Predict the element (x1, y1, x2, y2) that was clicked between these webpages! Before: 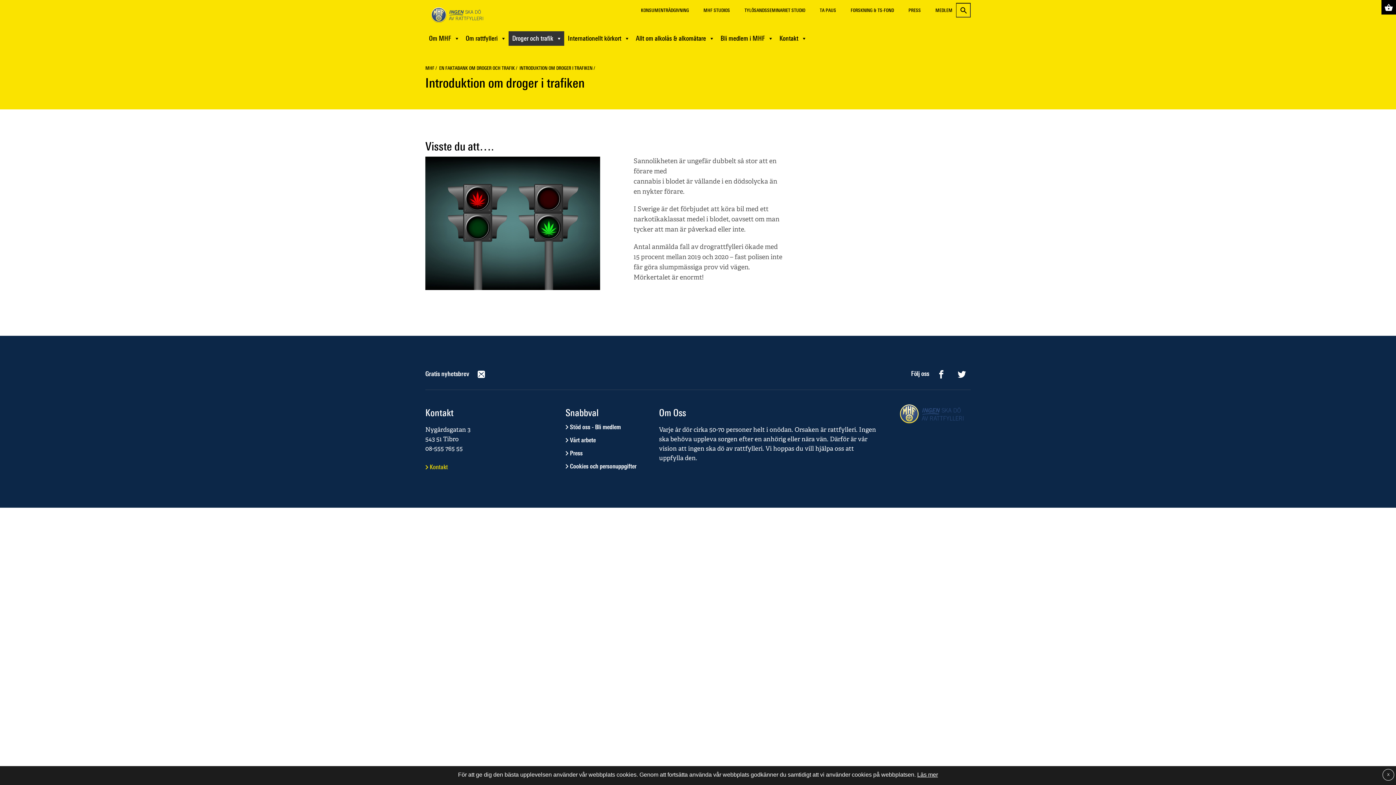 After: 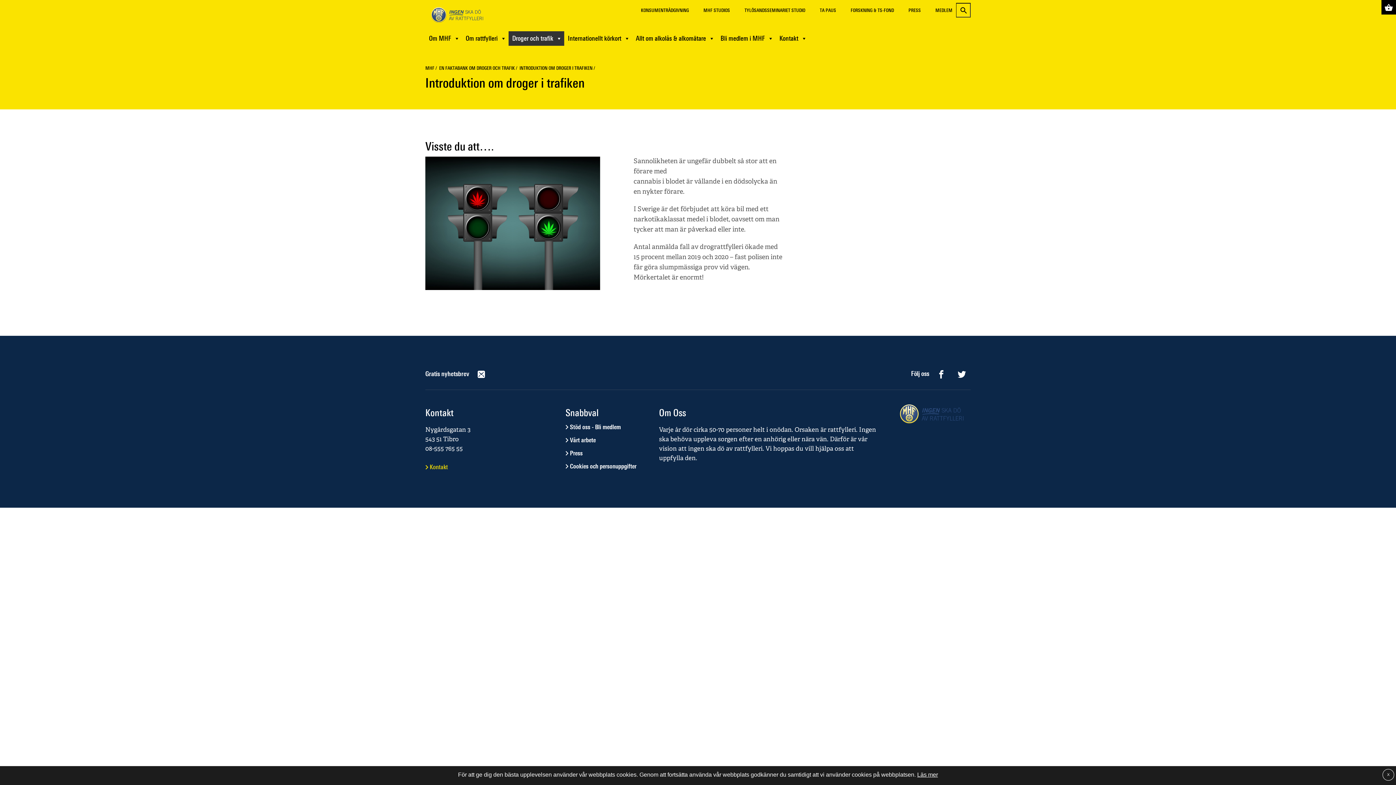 Action: label:   bbox: (930, 370, 951, 378)